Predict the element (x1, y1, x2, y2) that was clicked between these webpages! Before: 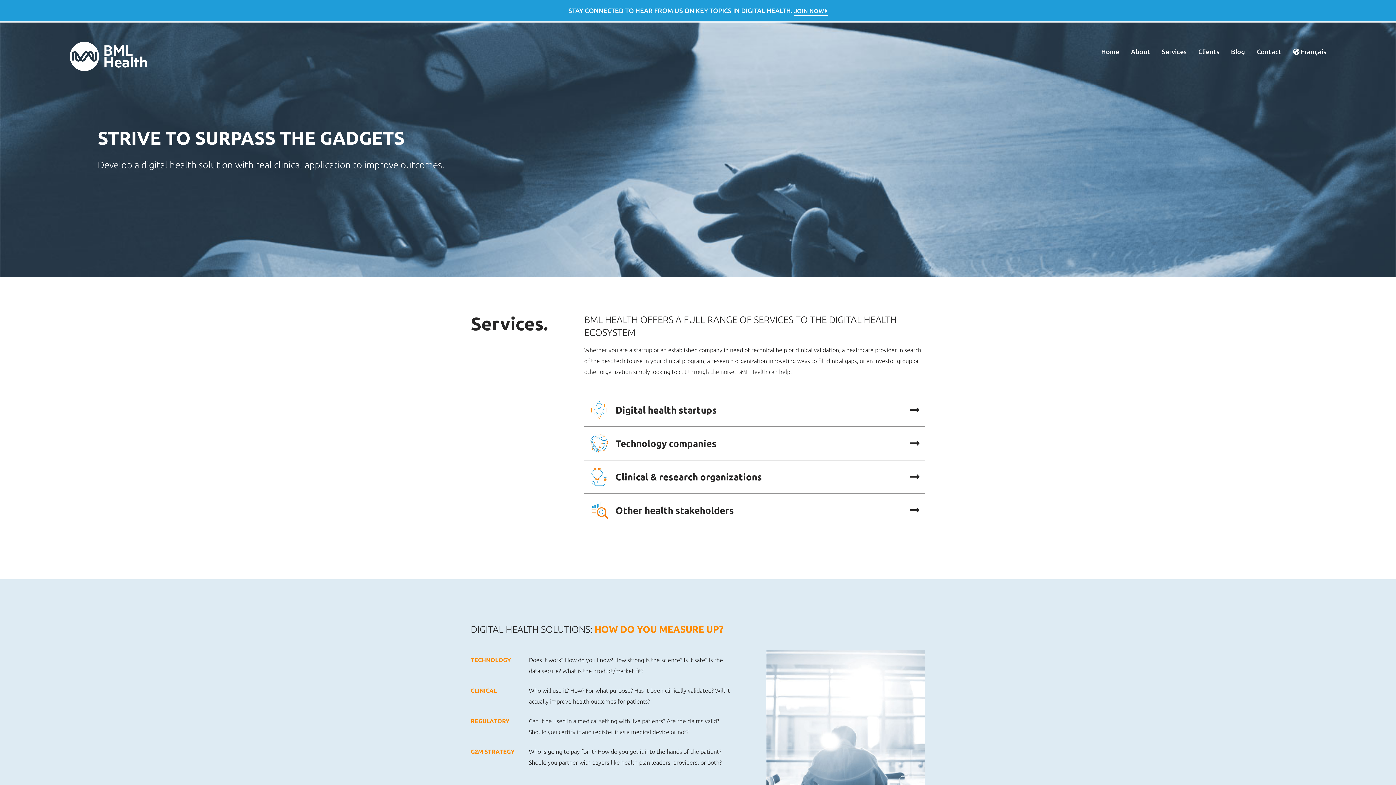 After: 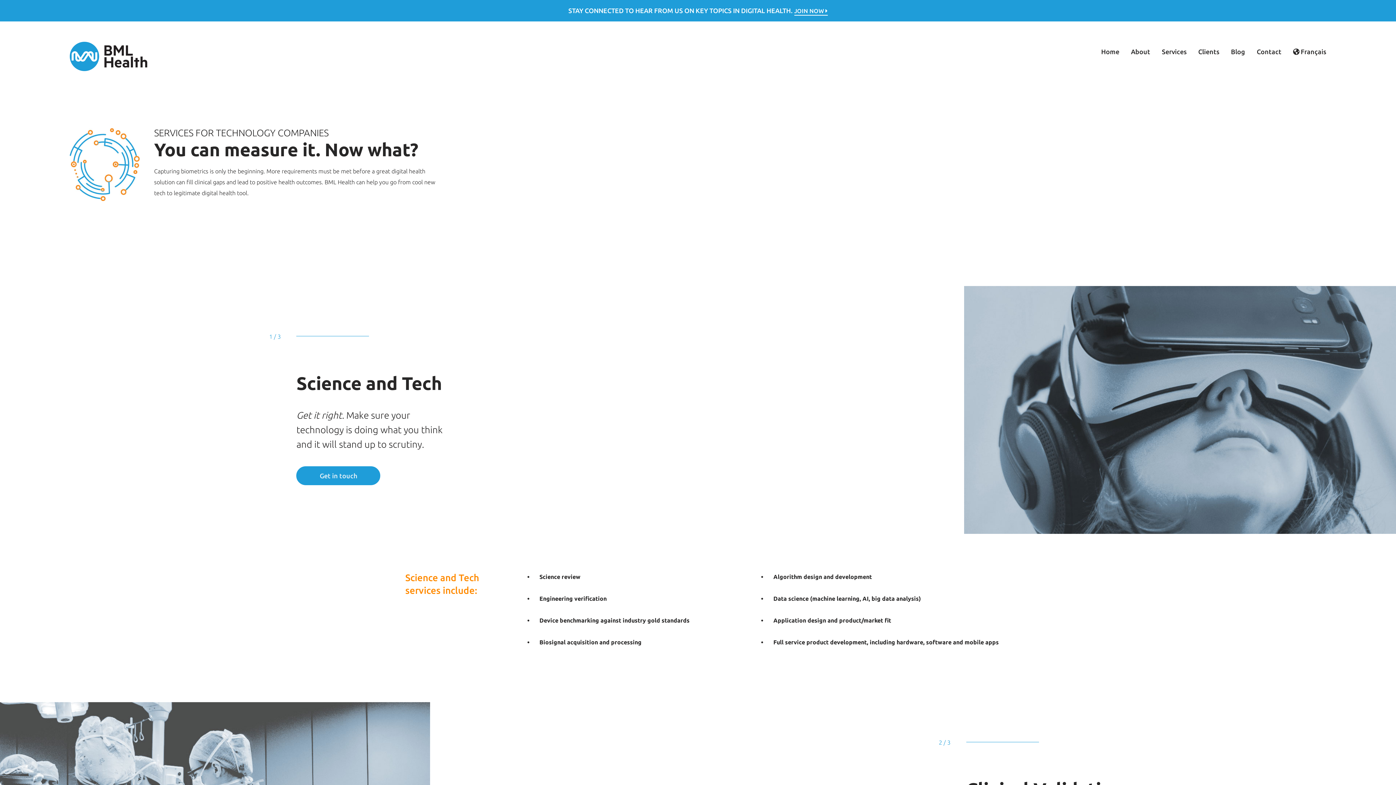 Action: bbox: (590, 434, 919, 452) label: Technology companies